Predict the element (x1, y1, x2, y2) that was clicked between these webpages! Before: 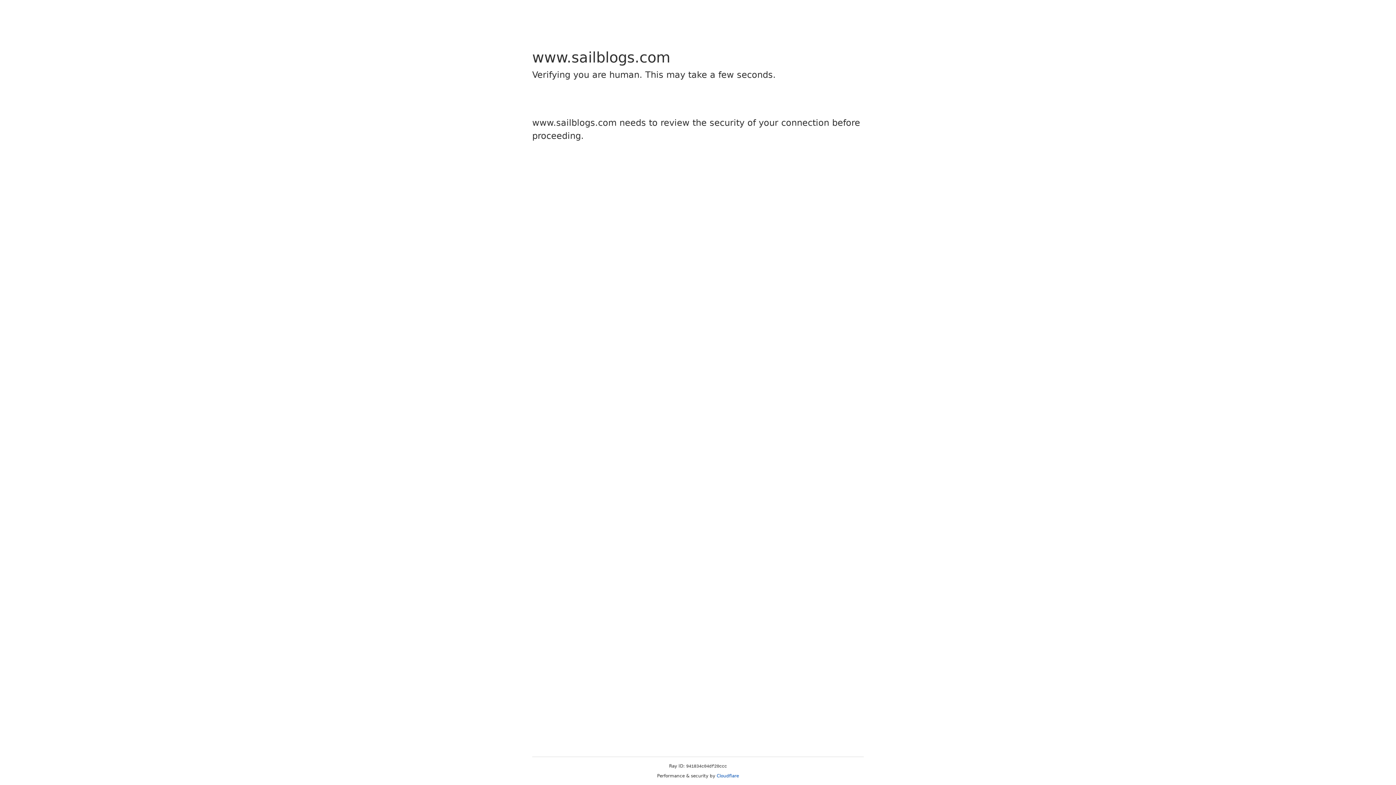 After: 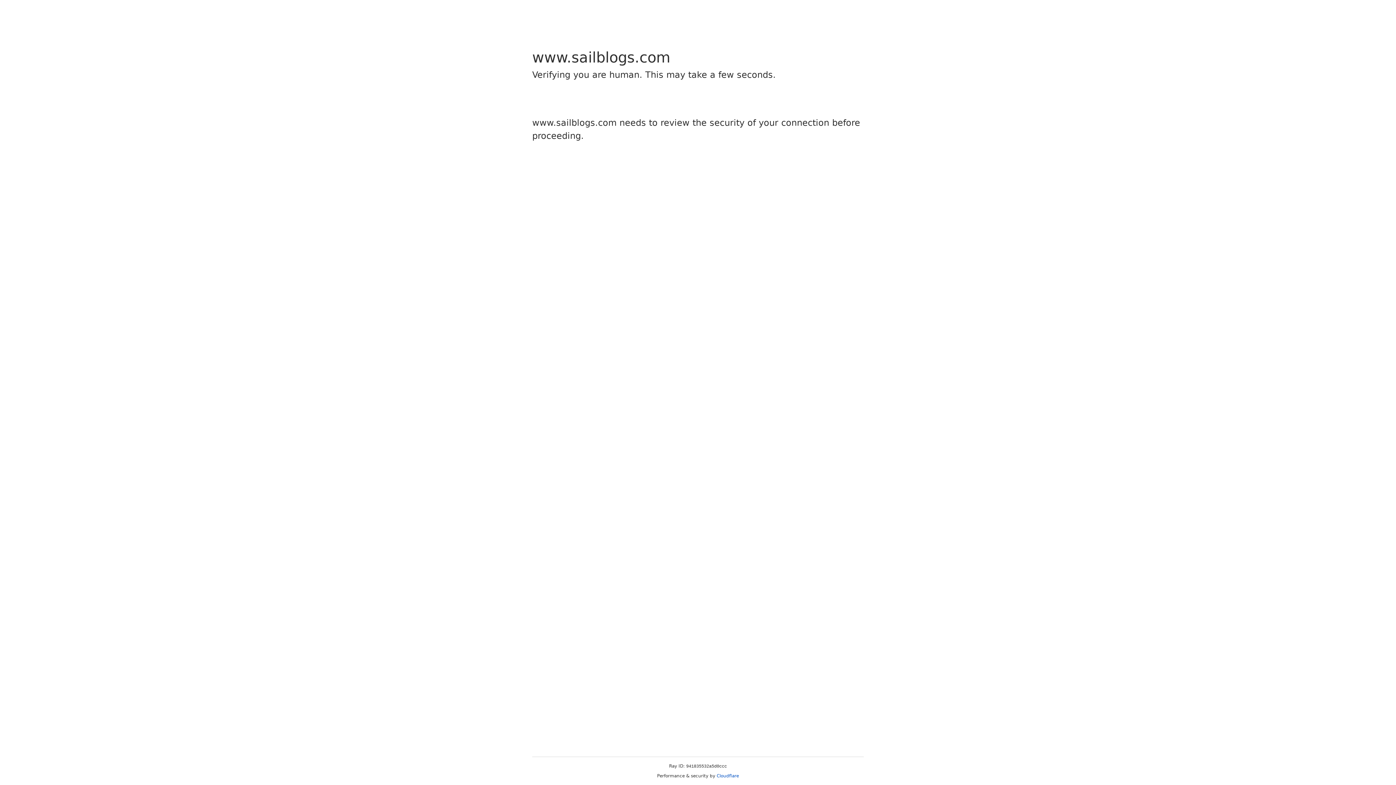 Action: bbox: (716, 773, 739, 778) label: Cloudflare